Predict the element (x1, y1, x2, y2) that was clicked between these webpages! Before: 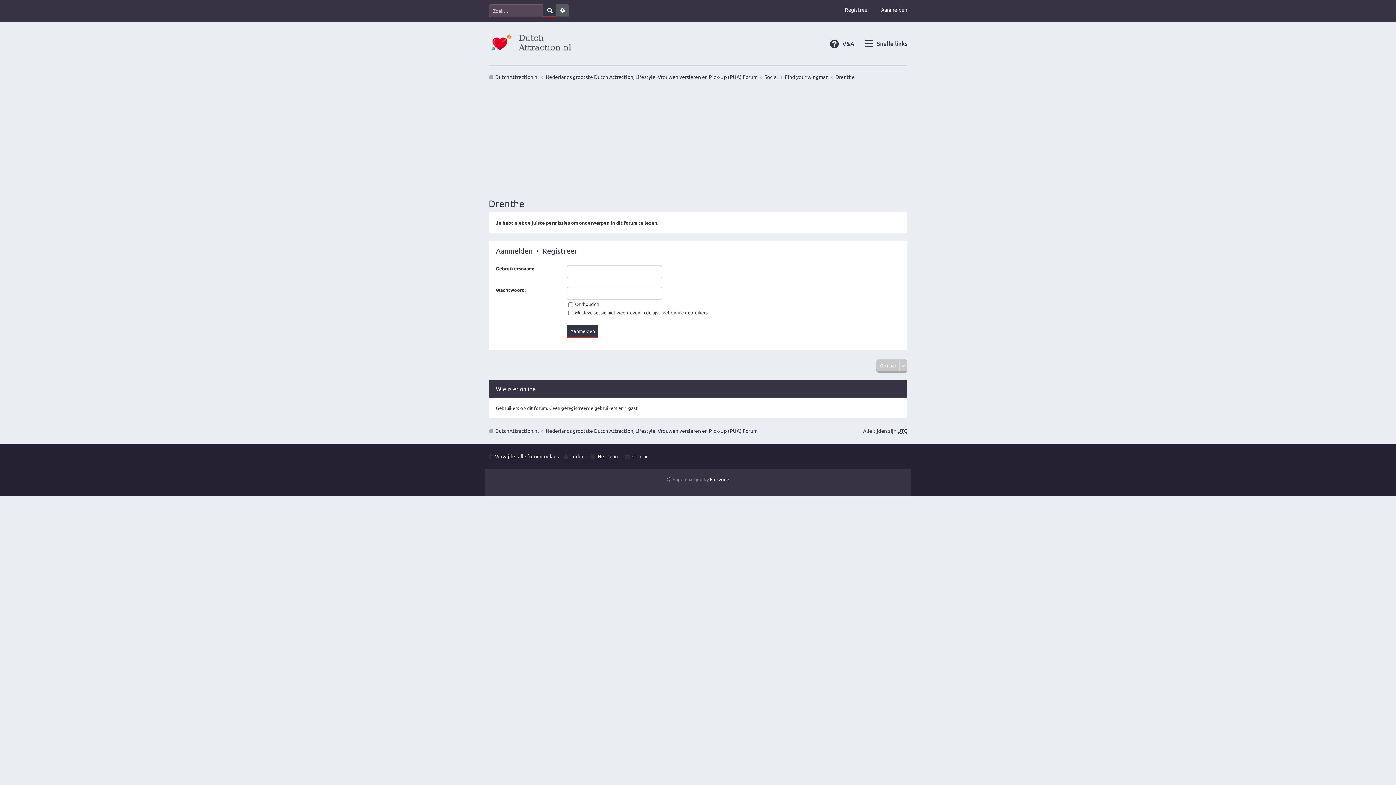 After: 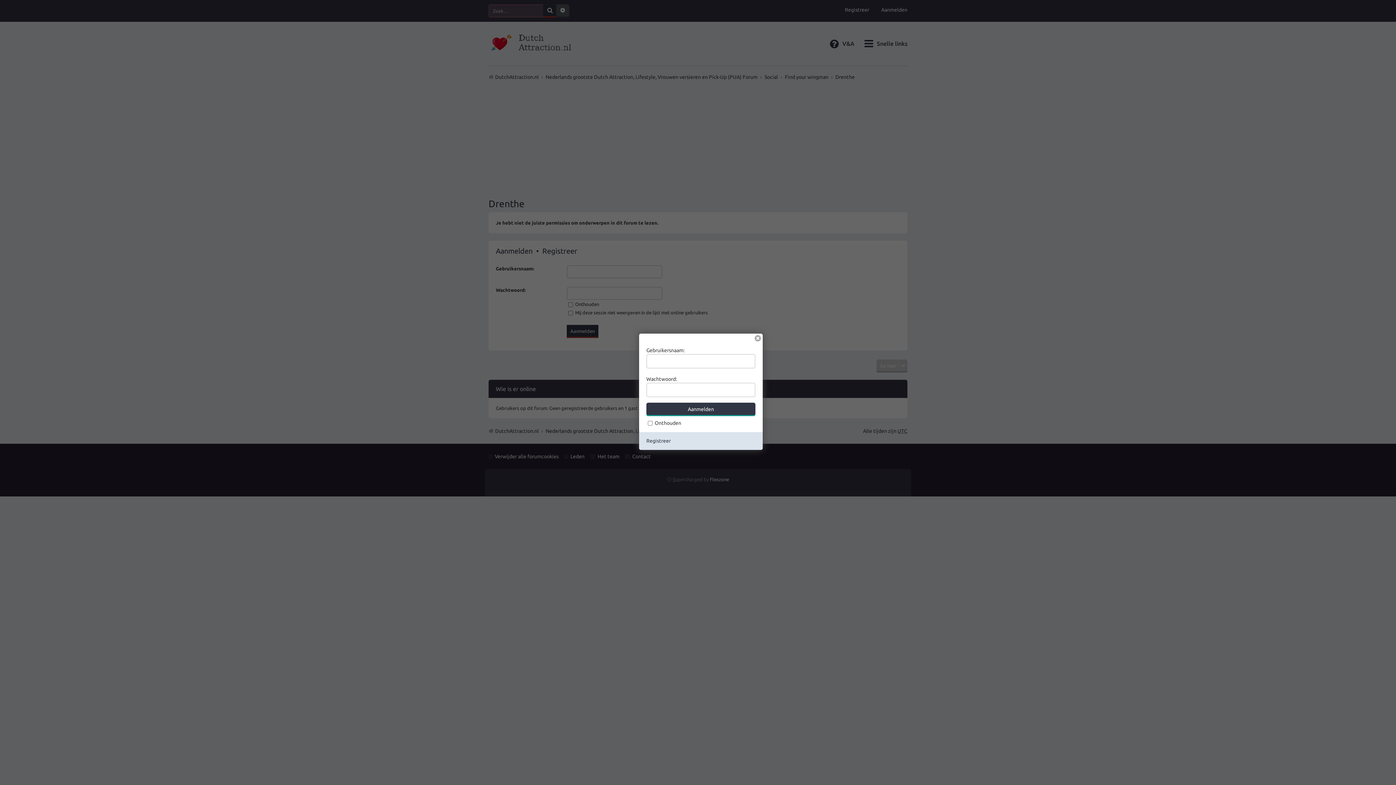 Action: bbox: (881, 4, 907, 15) label: Aanmelden